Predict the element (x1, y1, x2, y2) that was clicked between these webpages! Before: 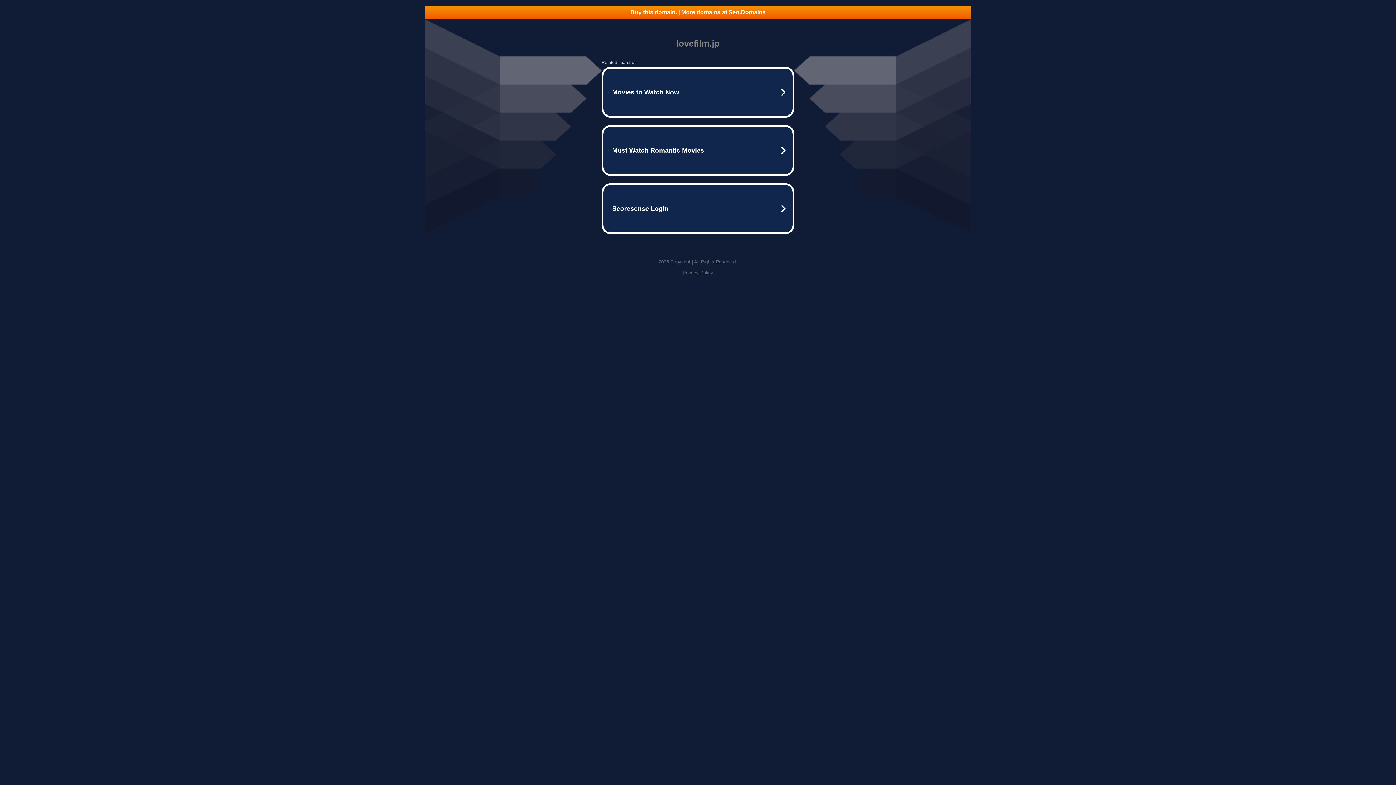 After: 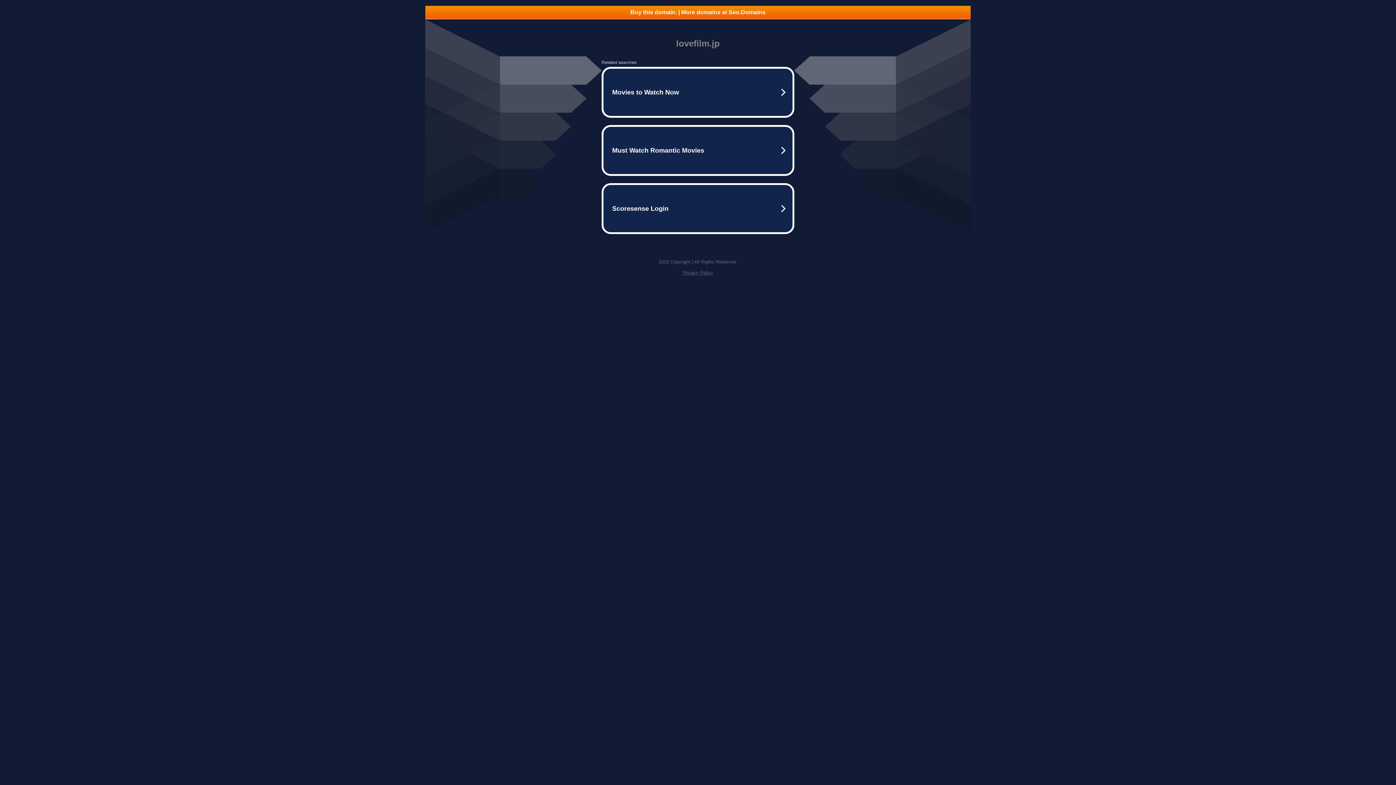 Action: bbox: (682, 270, 713, 275) label: Privacy Policy